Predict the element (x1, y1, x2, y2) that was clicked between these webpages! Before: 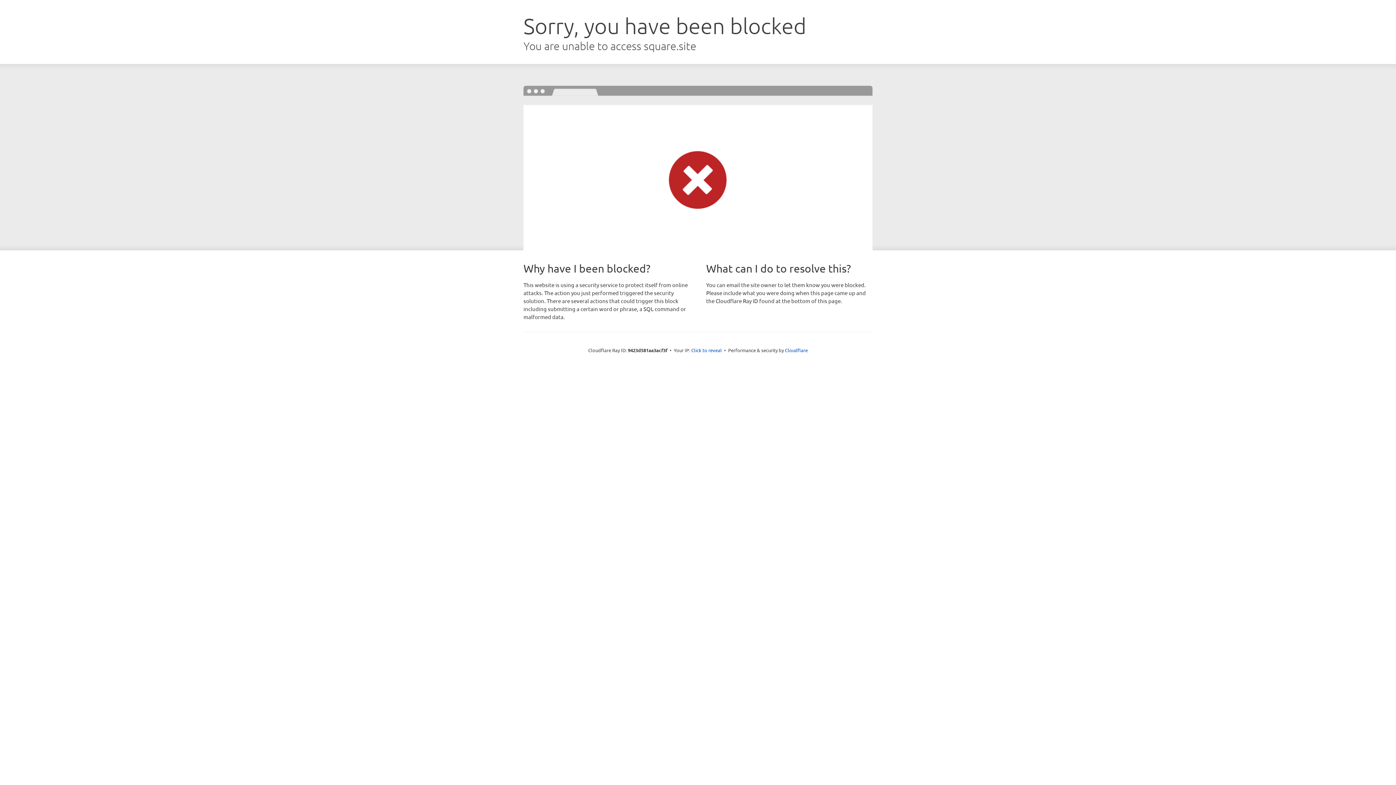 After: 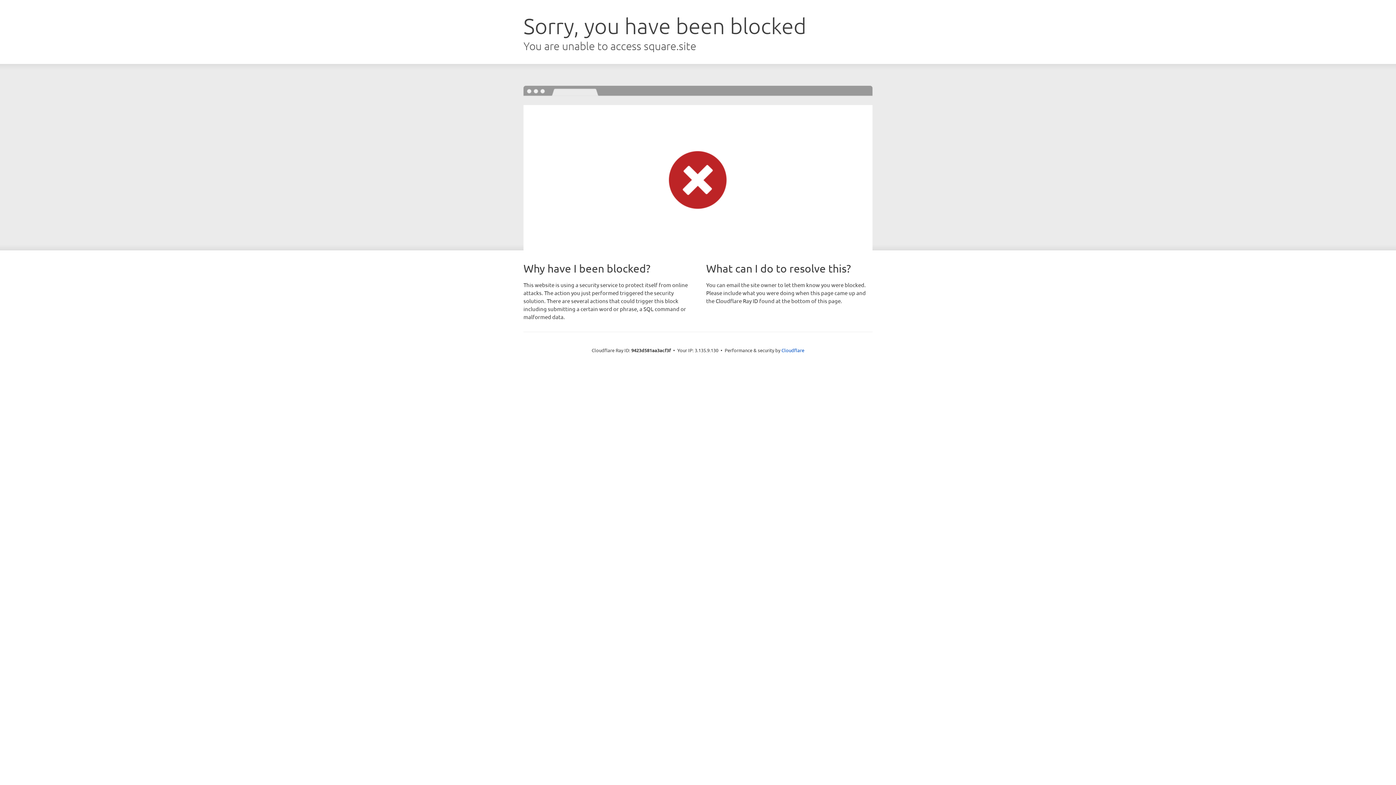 Action: bbox: (691, 346, 722, 353) label: Click to reveal